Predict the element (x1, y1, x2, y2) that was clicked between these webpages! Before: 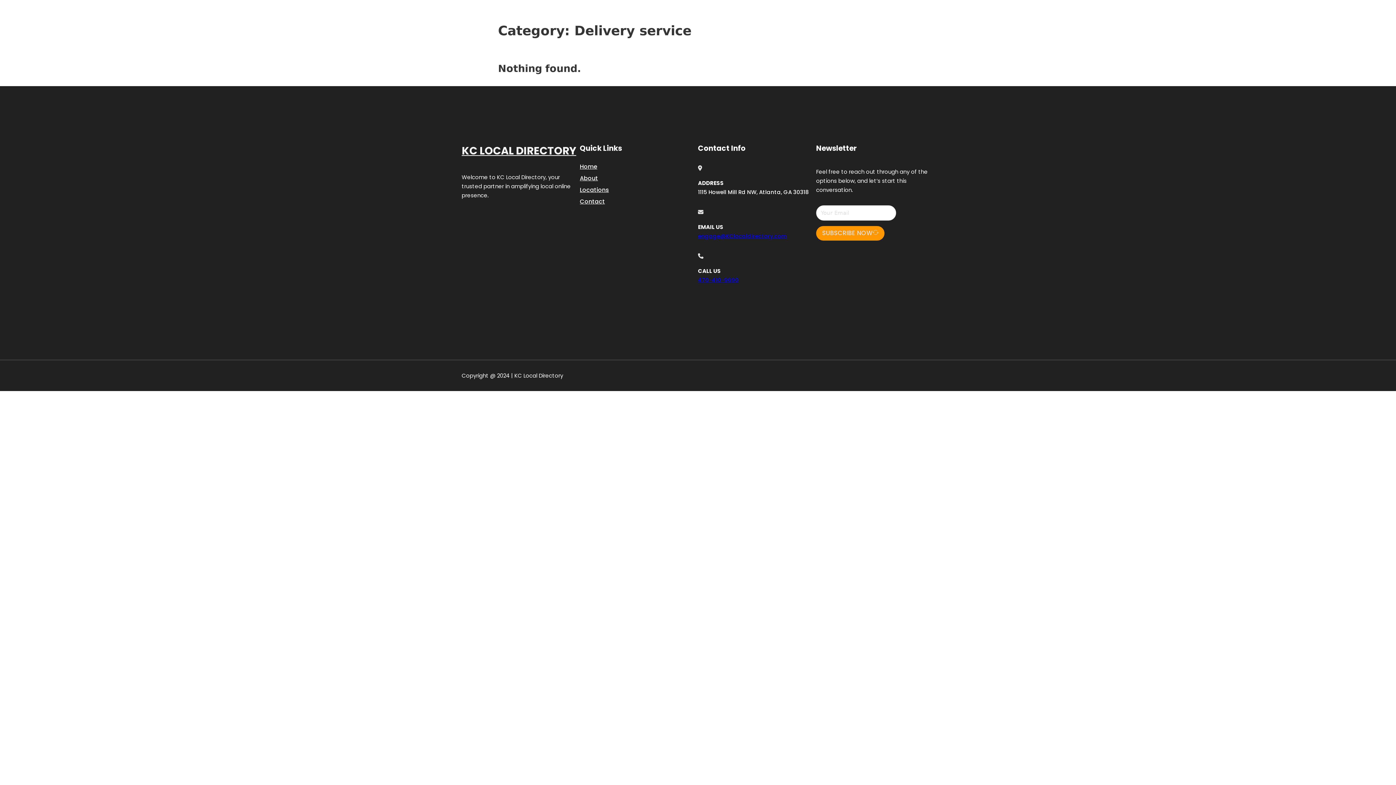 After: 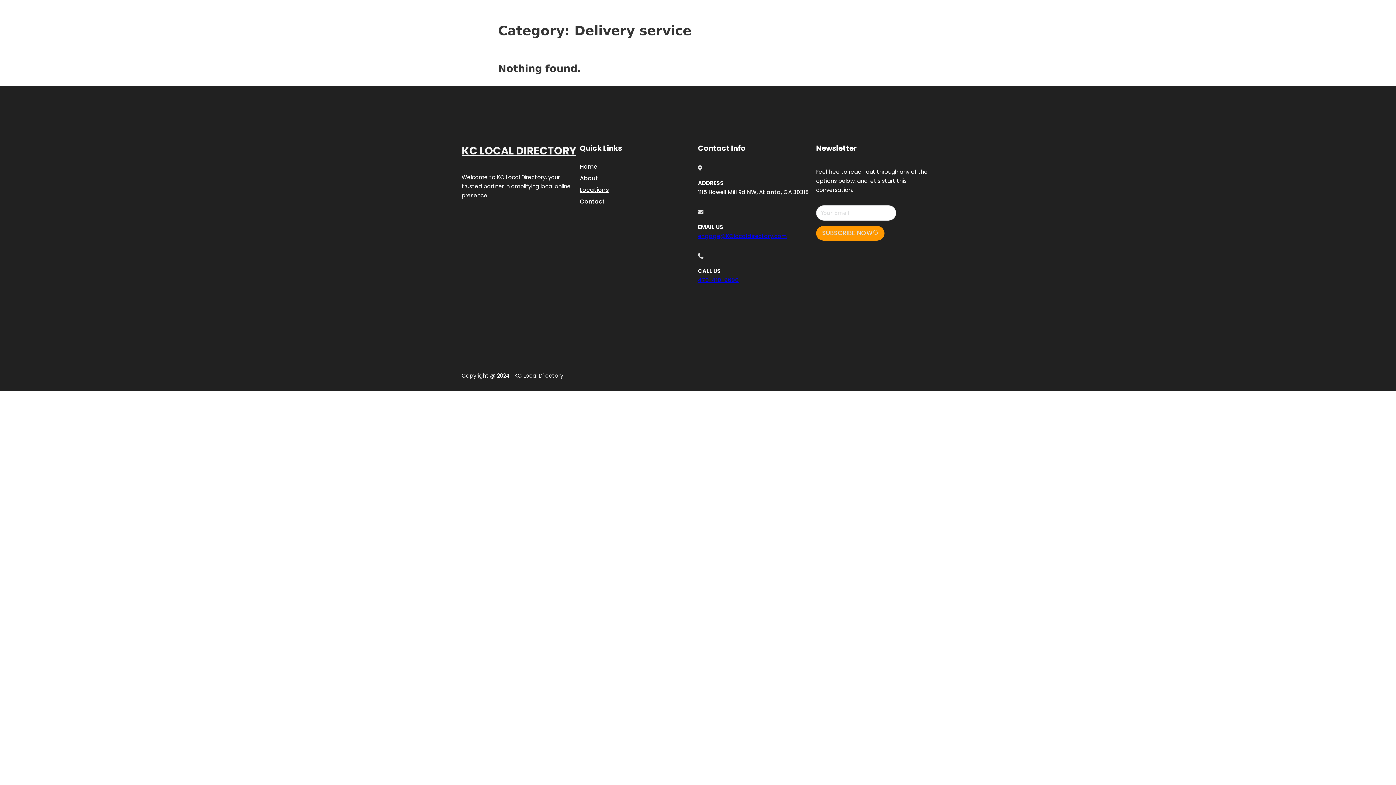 Action: bbox: (698, 276, 738, 283) label: 470-410-9690